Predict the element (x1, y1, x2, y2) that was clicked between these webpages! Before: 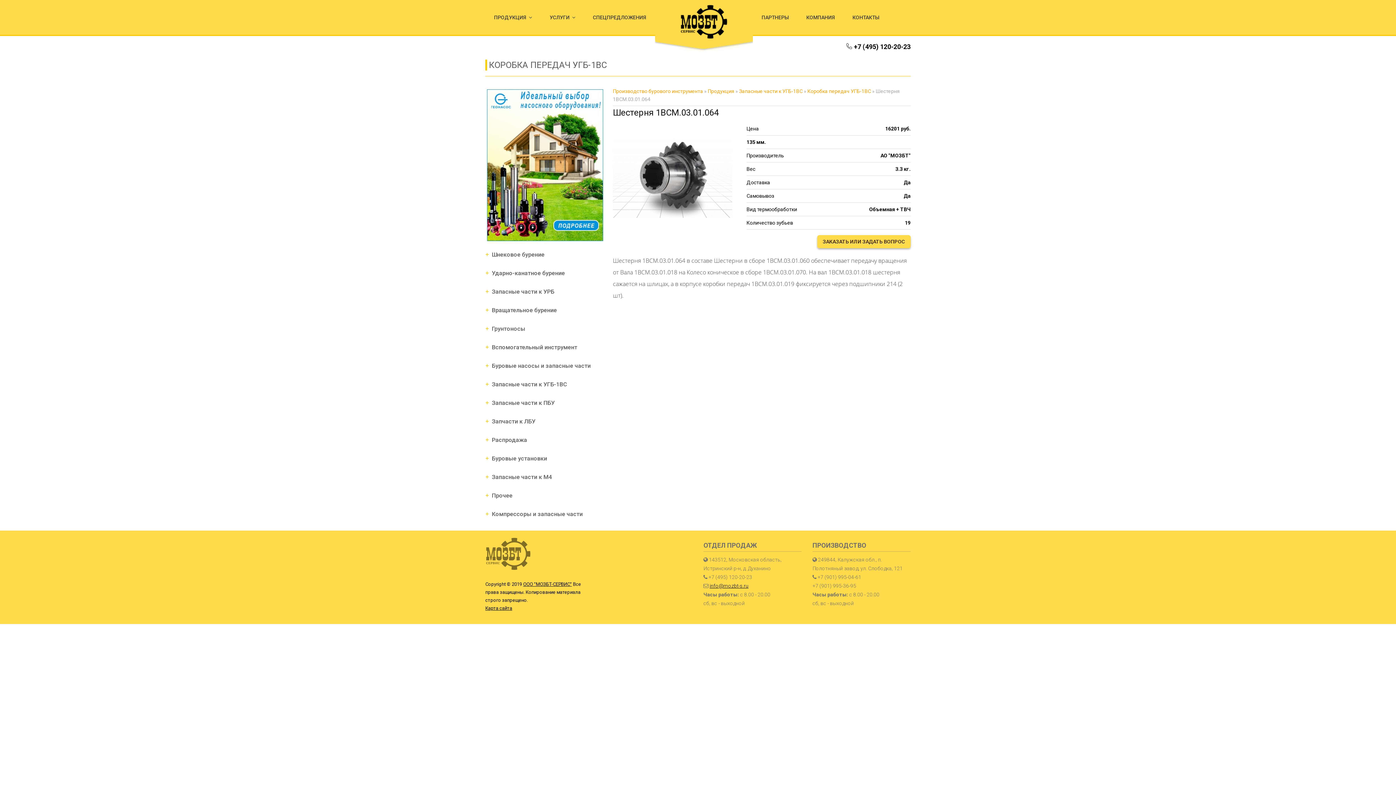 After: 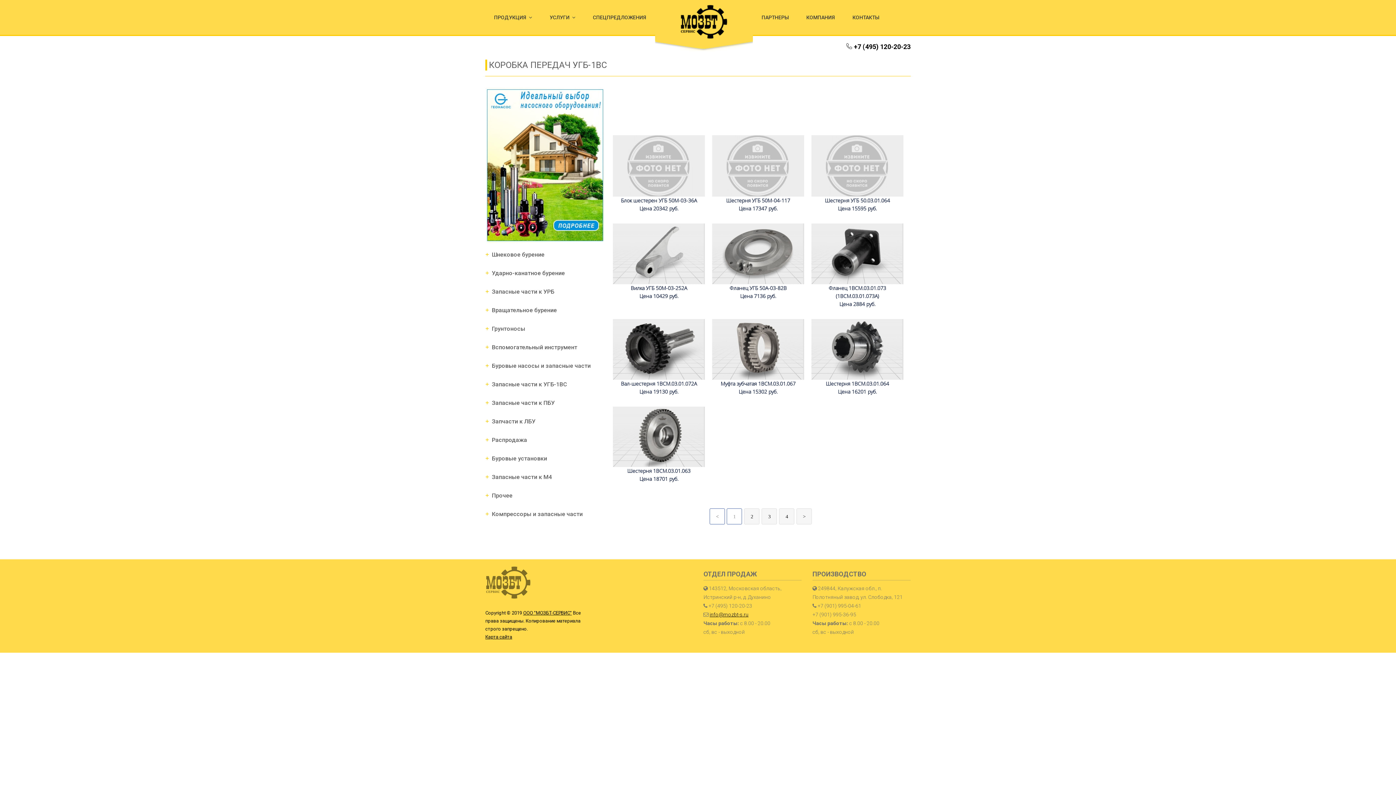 Action: label: Коробка передач УГБ-1ВС bbox: (807, 88, 871, 94)